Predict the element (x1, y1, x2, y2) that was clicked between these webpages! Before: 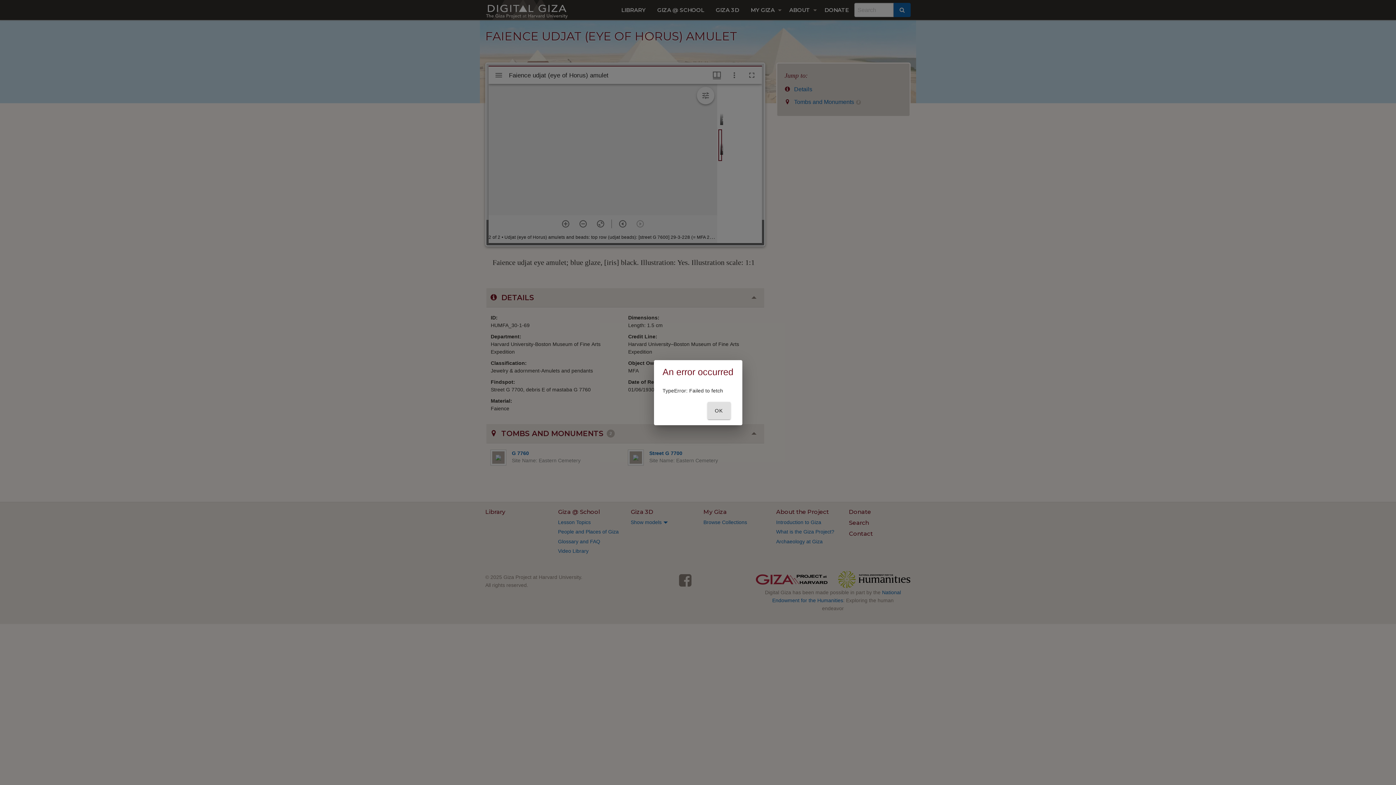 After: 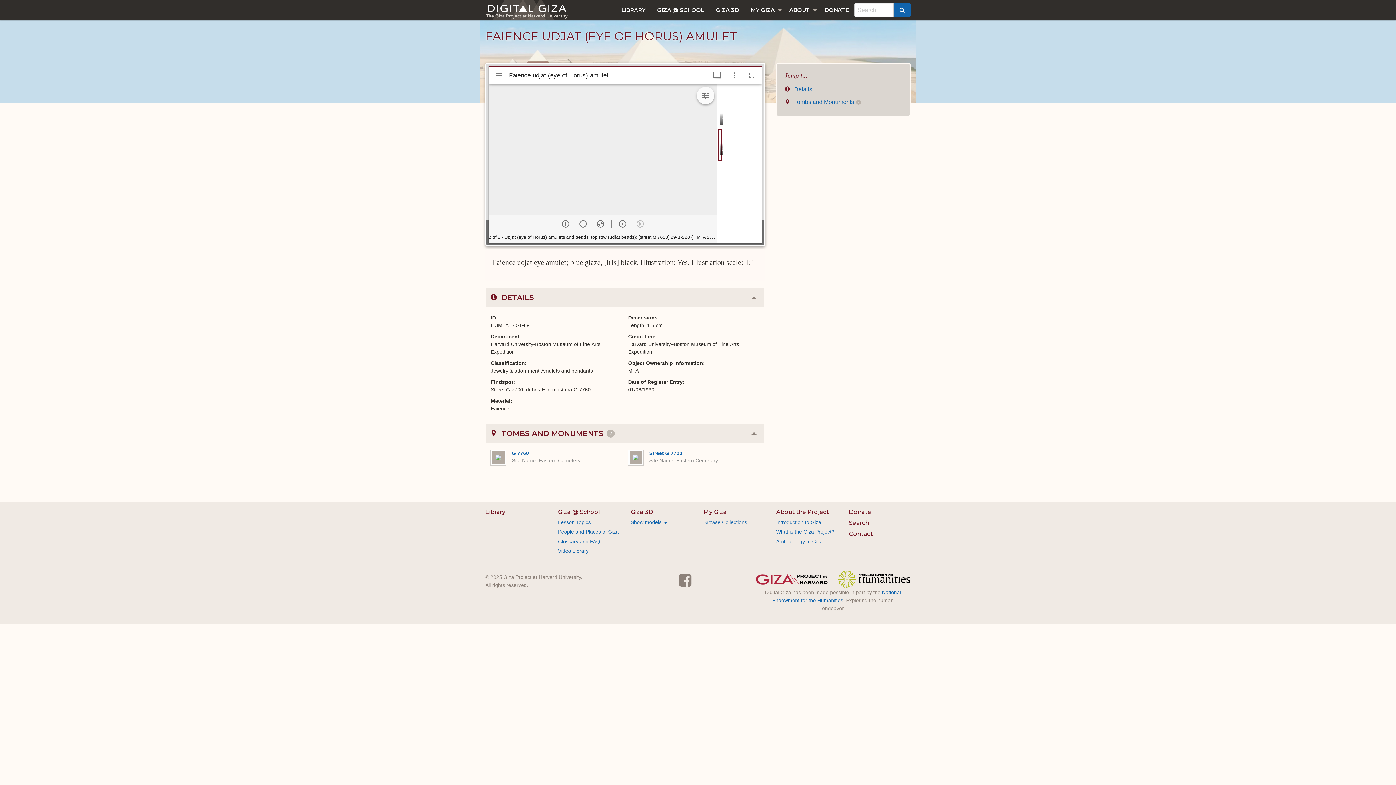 Action: bbox: (707, 402, 730, 419) label: OK